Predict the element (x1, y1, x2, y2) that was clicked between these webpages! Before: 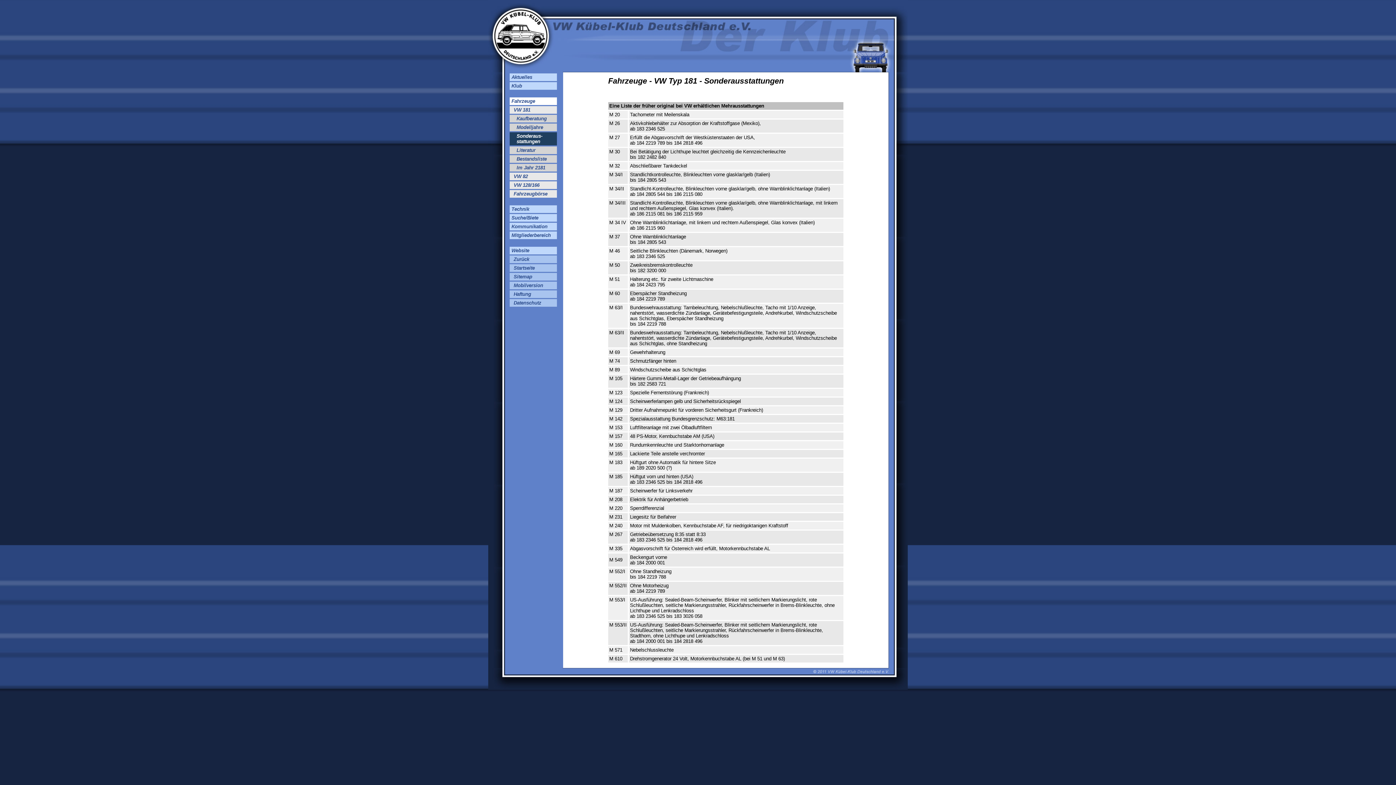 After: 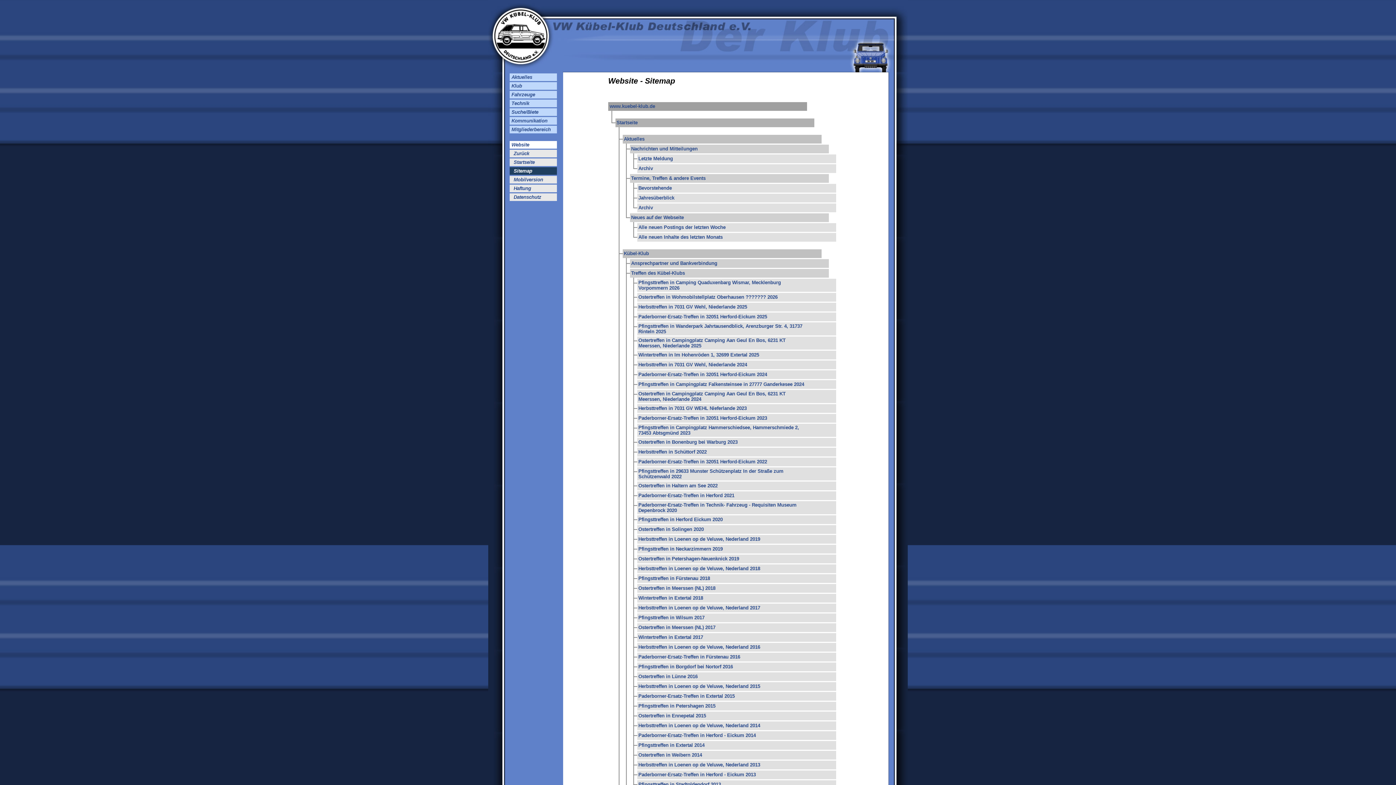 Action: label: Sitemap bbox: (513, 274, 532, 279)